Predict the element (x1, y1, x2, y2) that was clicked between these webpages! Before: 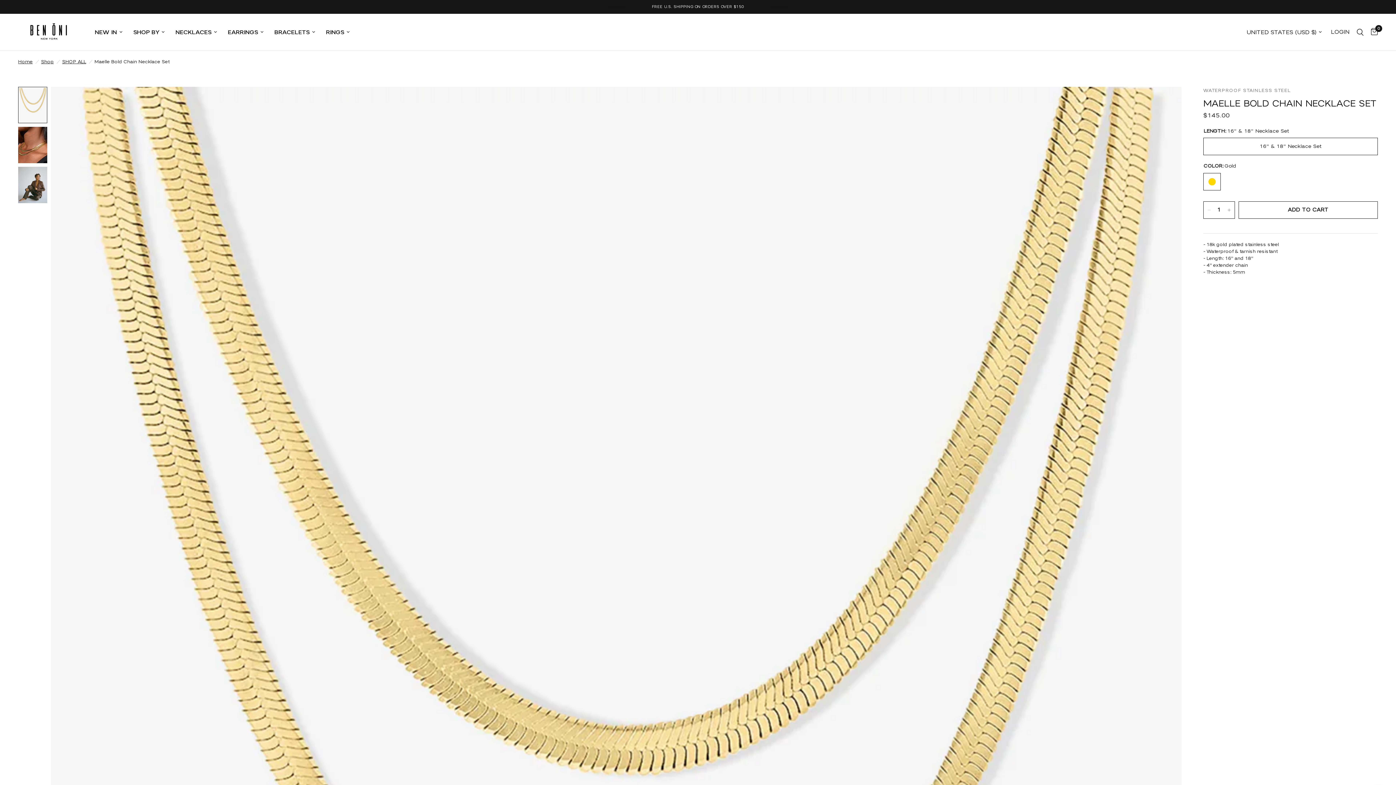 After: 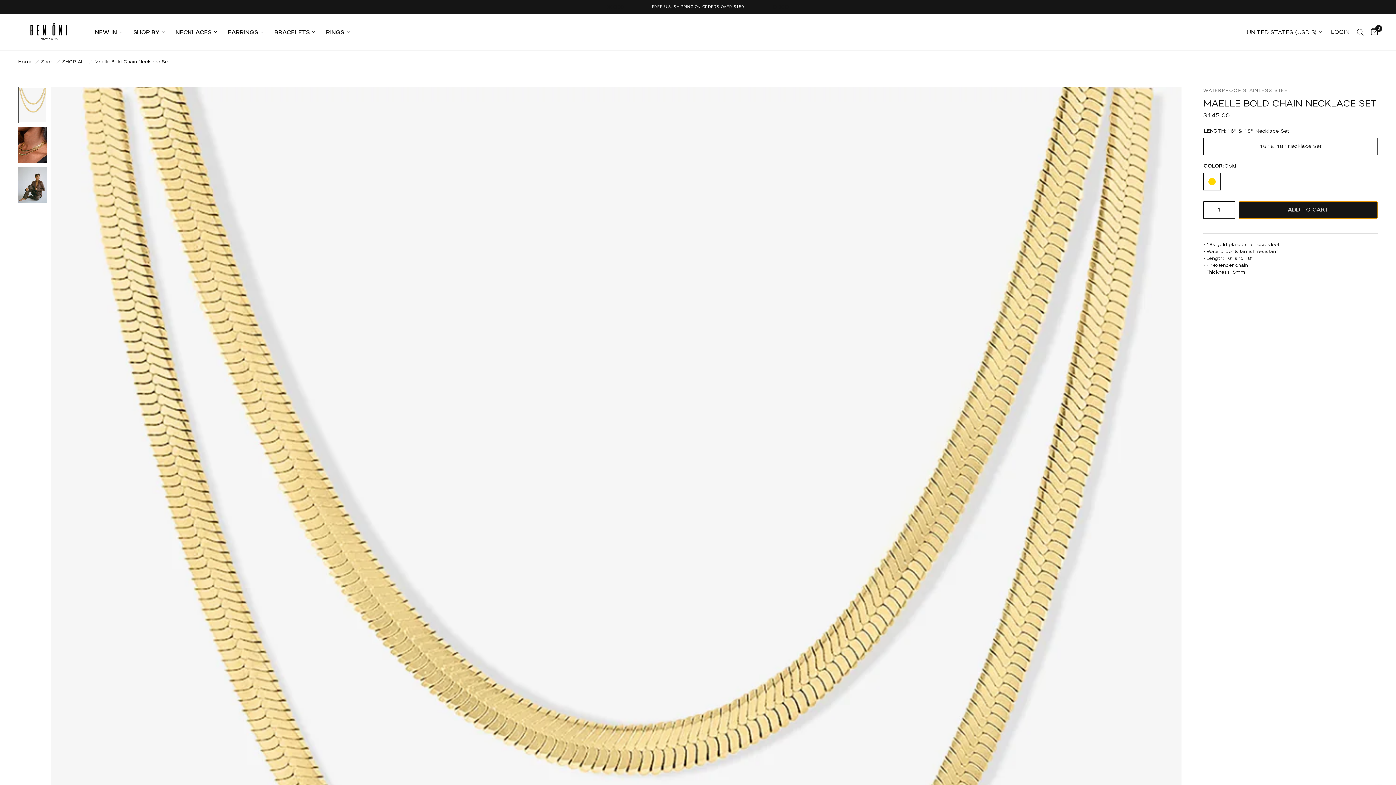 Action: bbox: (1238, 201, 1378, 218) label: ADD TO CART